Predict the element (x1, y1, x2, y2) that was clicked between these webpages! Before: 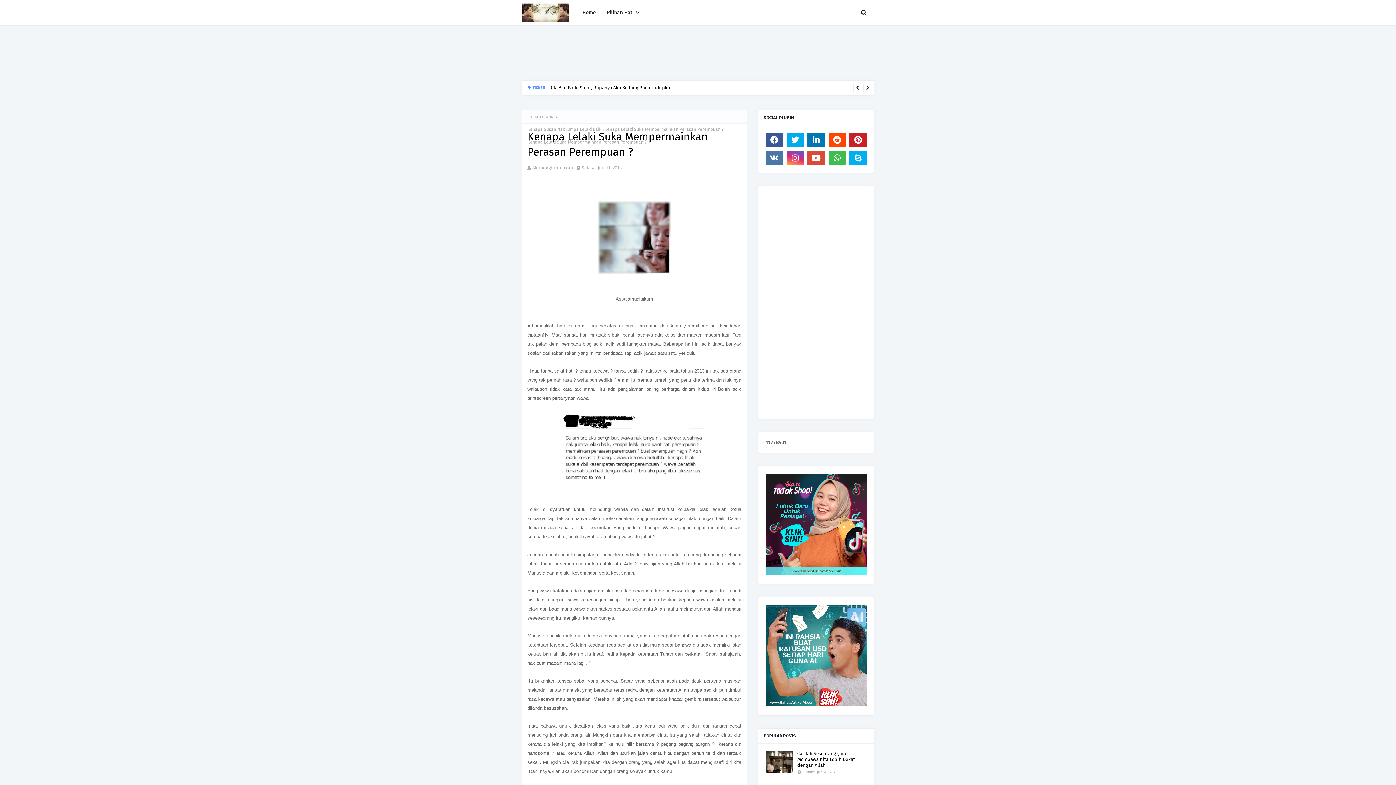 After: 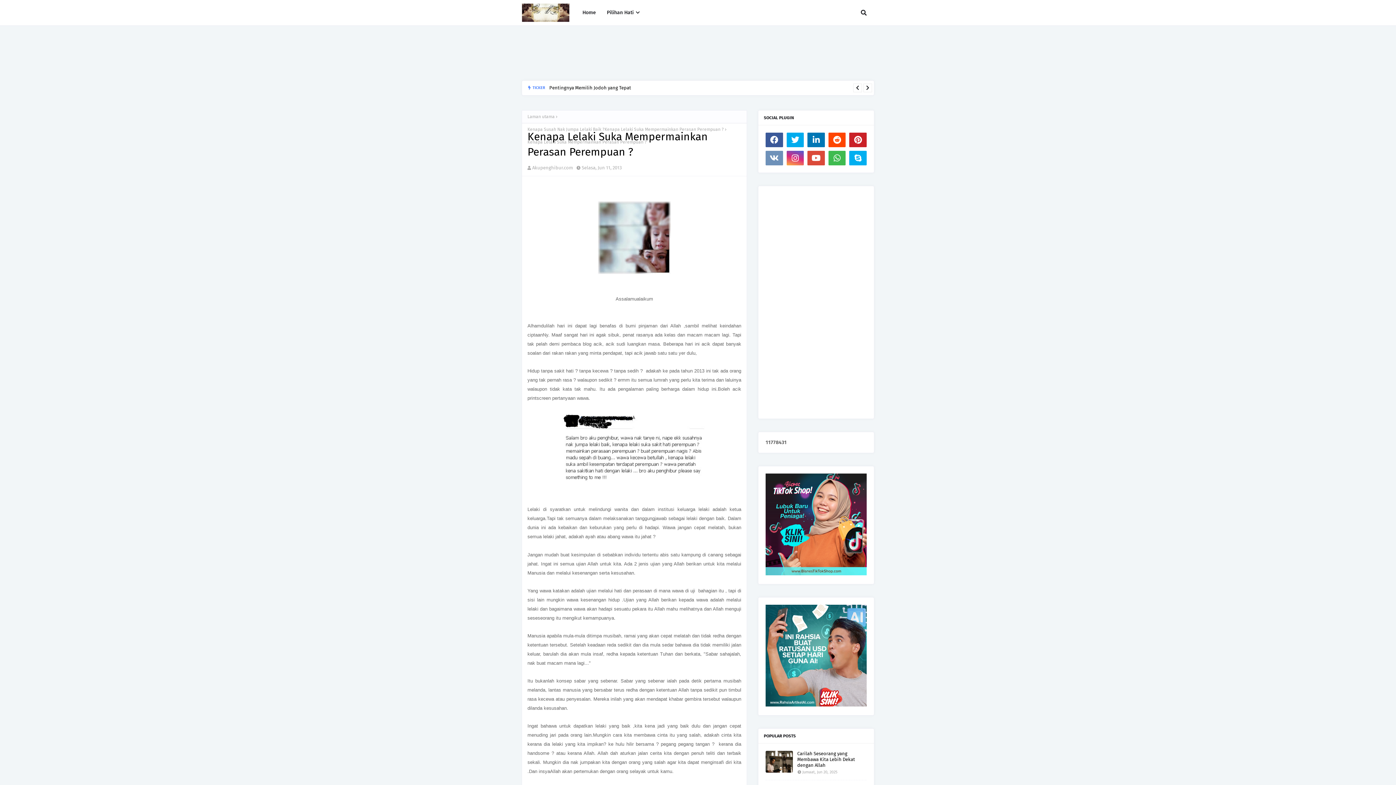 Action: bbox: (765, 150, 783, 165)